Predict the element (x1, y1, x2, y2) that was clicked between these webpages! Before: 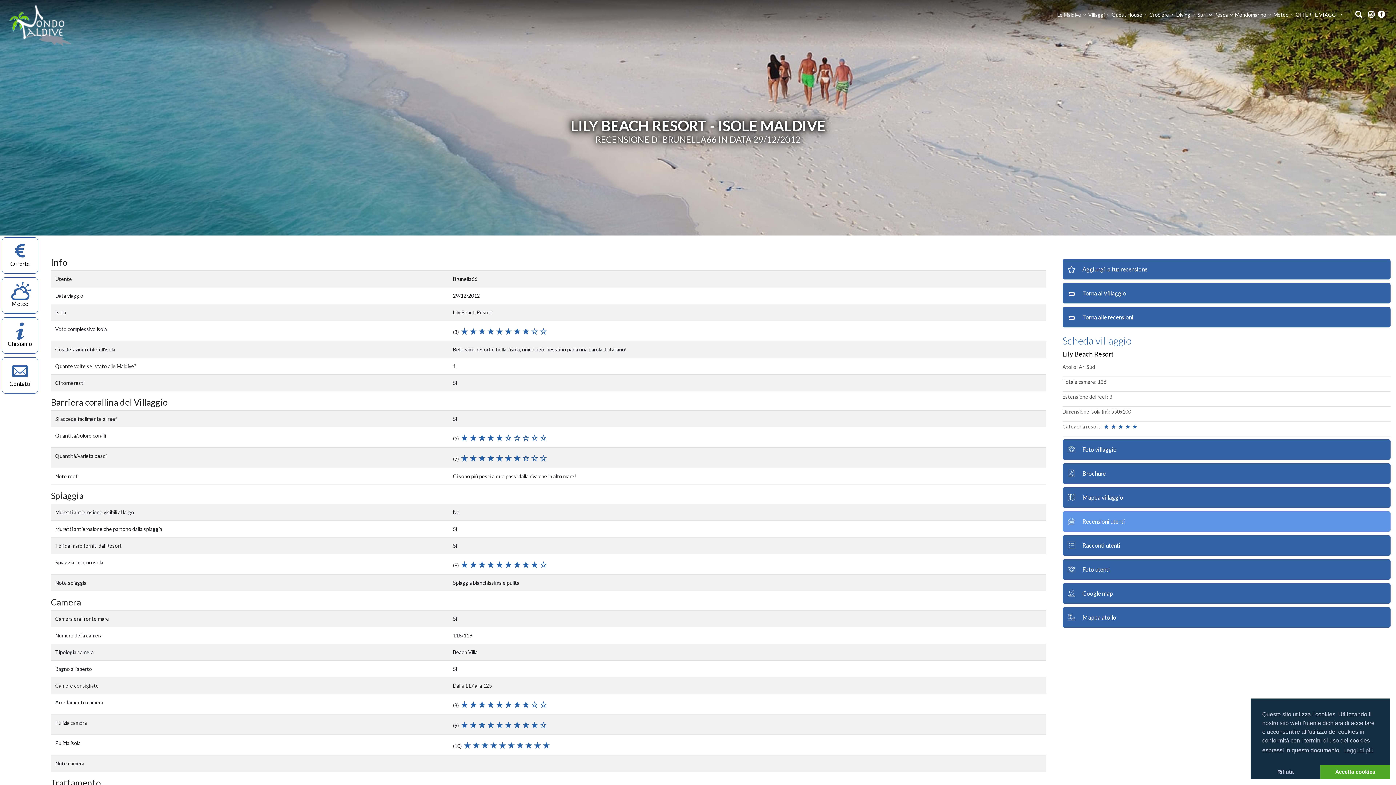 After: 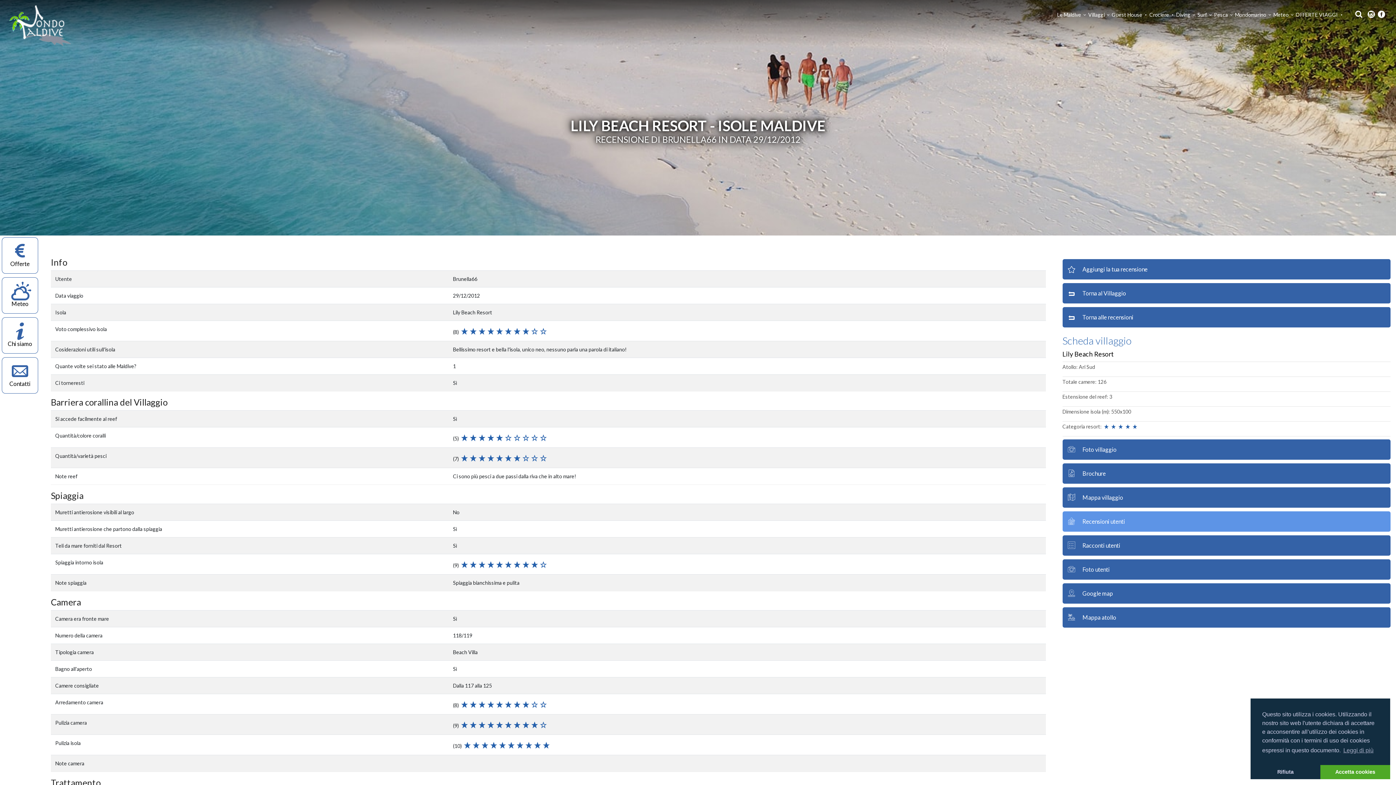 Action: bbox: (1350, 8, 1364, 19)